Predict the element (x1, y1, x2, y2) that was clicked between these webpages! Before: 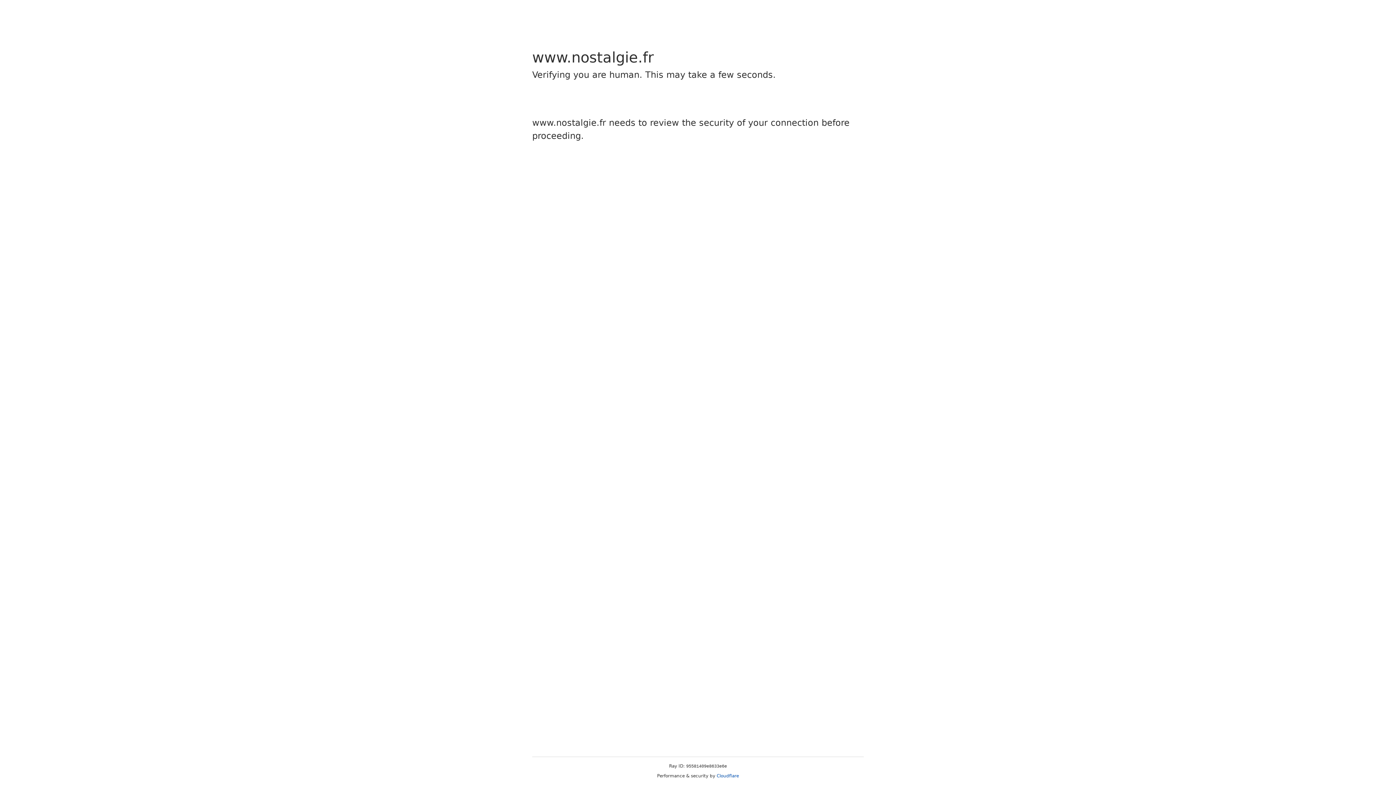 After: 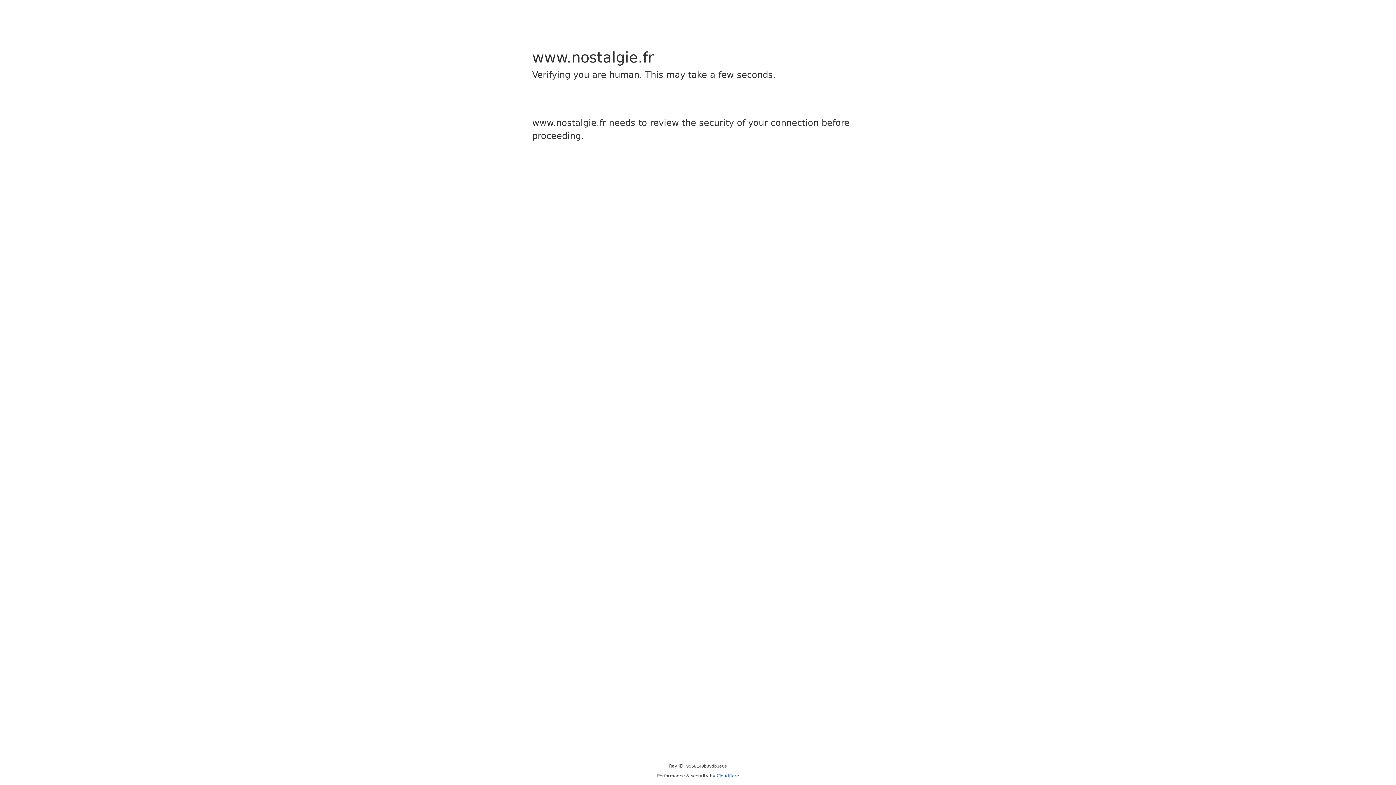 Action: label: Cloudflare bbox: (716, 773, 739, 778)